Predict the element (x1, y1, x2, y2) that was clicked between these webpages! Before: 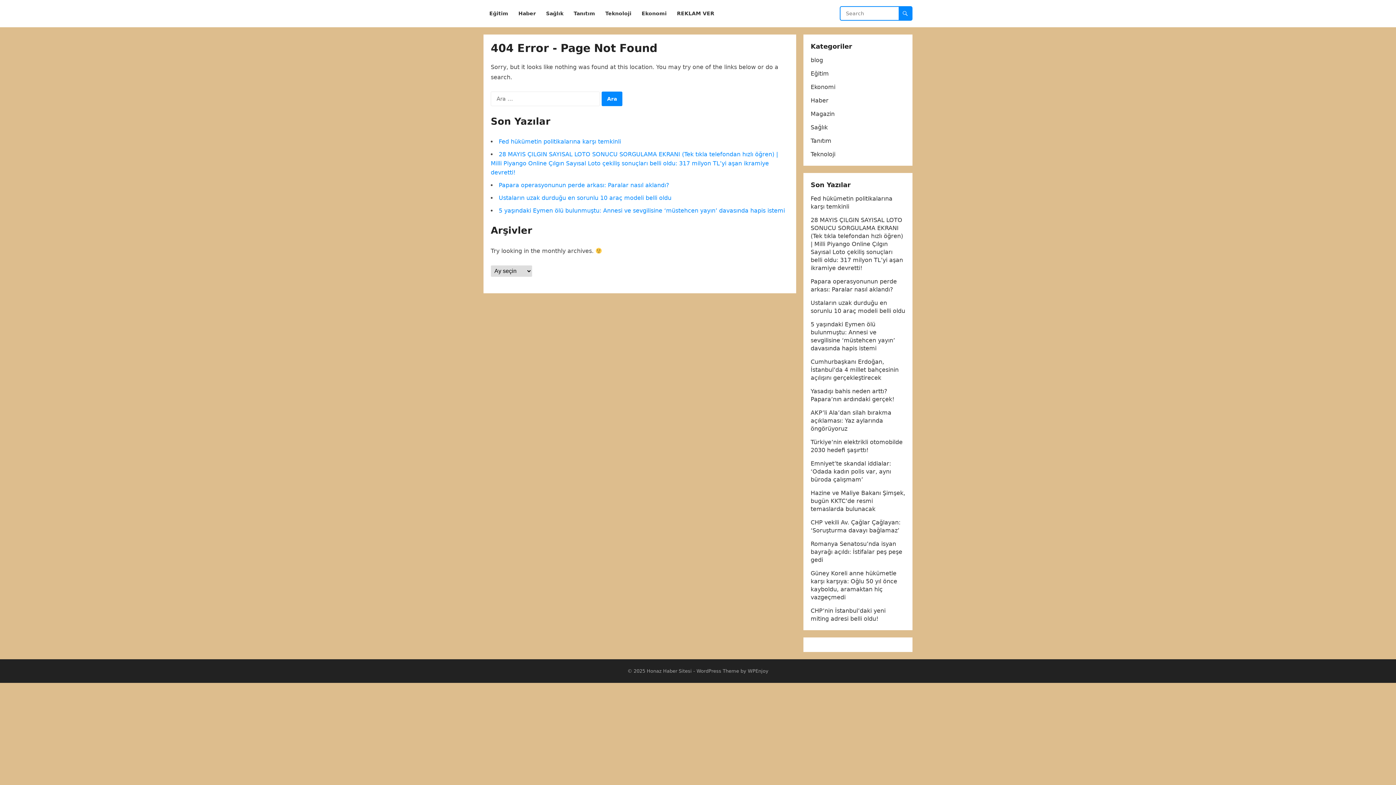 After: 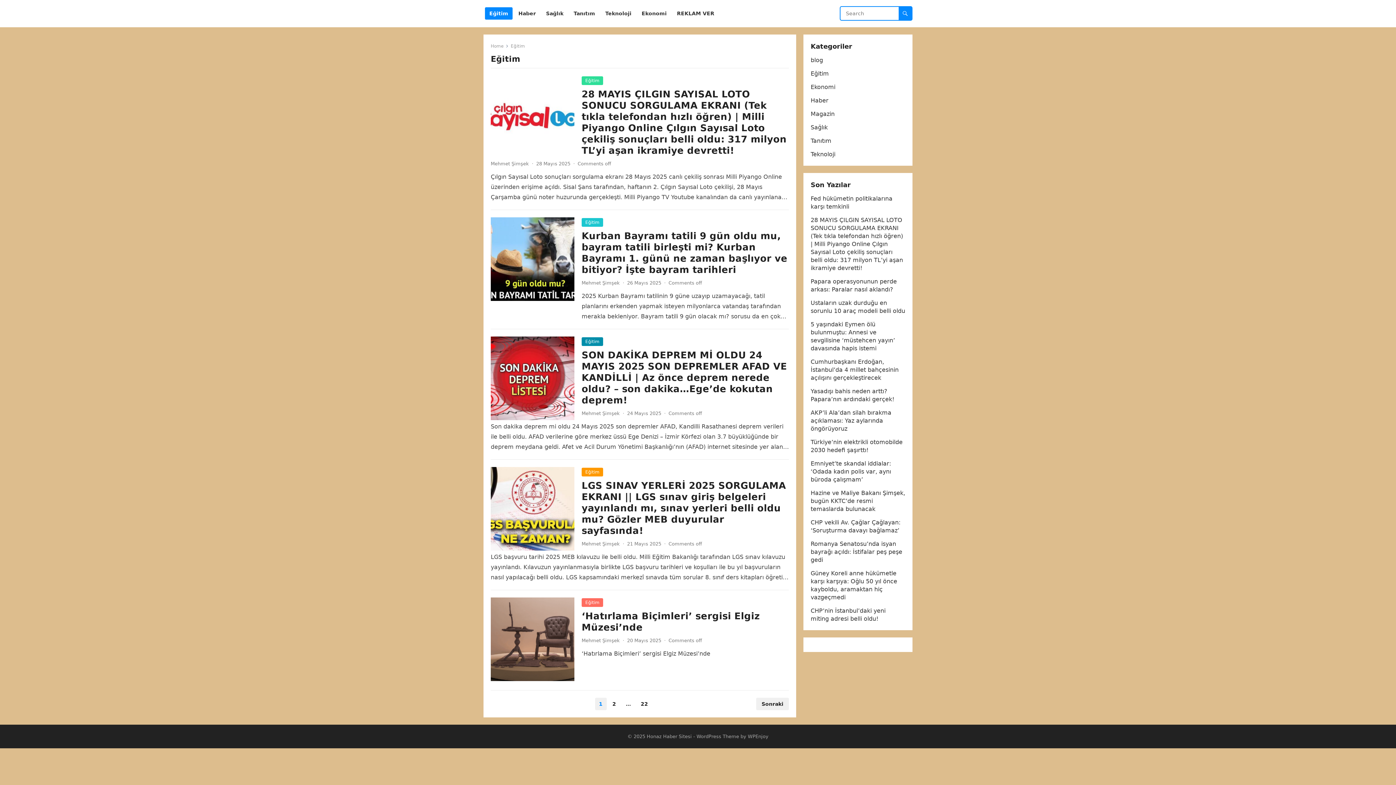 Action: label: Eğitim bbox: (485, 0, 512, 27)